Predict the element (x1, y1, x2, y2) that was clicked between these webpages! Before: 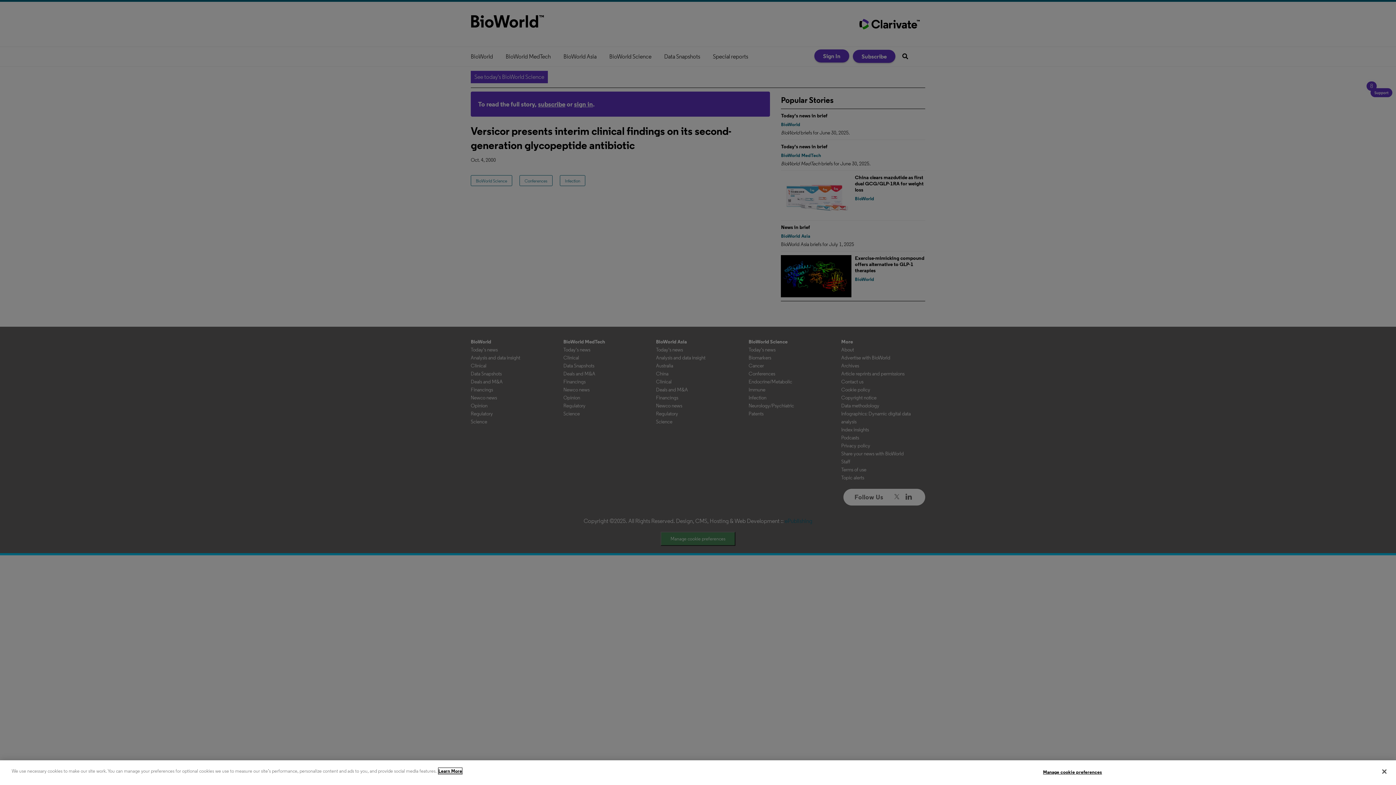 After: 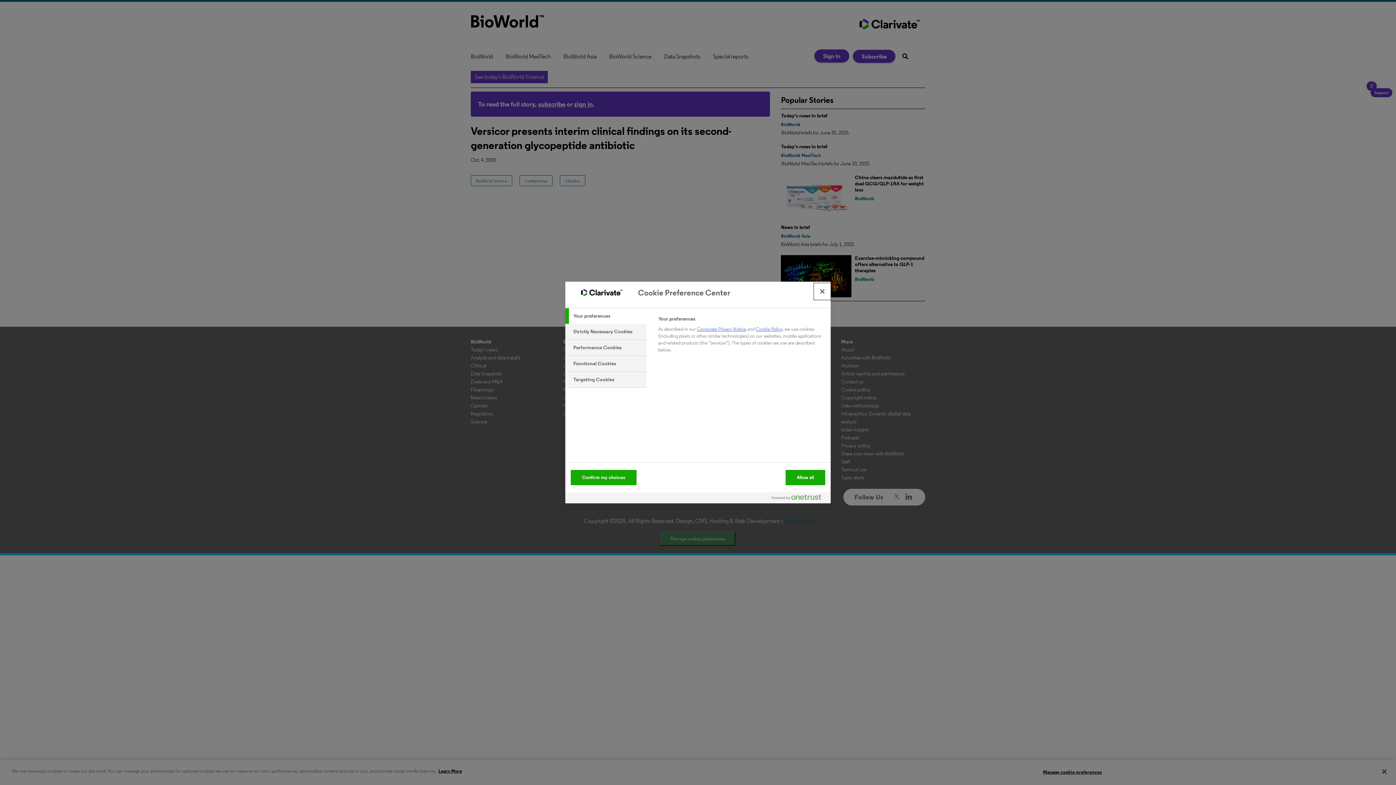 Action: bbox: (1043, 765, 1102, 779) label: Manage cookie preferences